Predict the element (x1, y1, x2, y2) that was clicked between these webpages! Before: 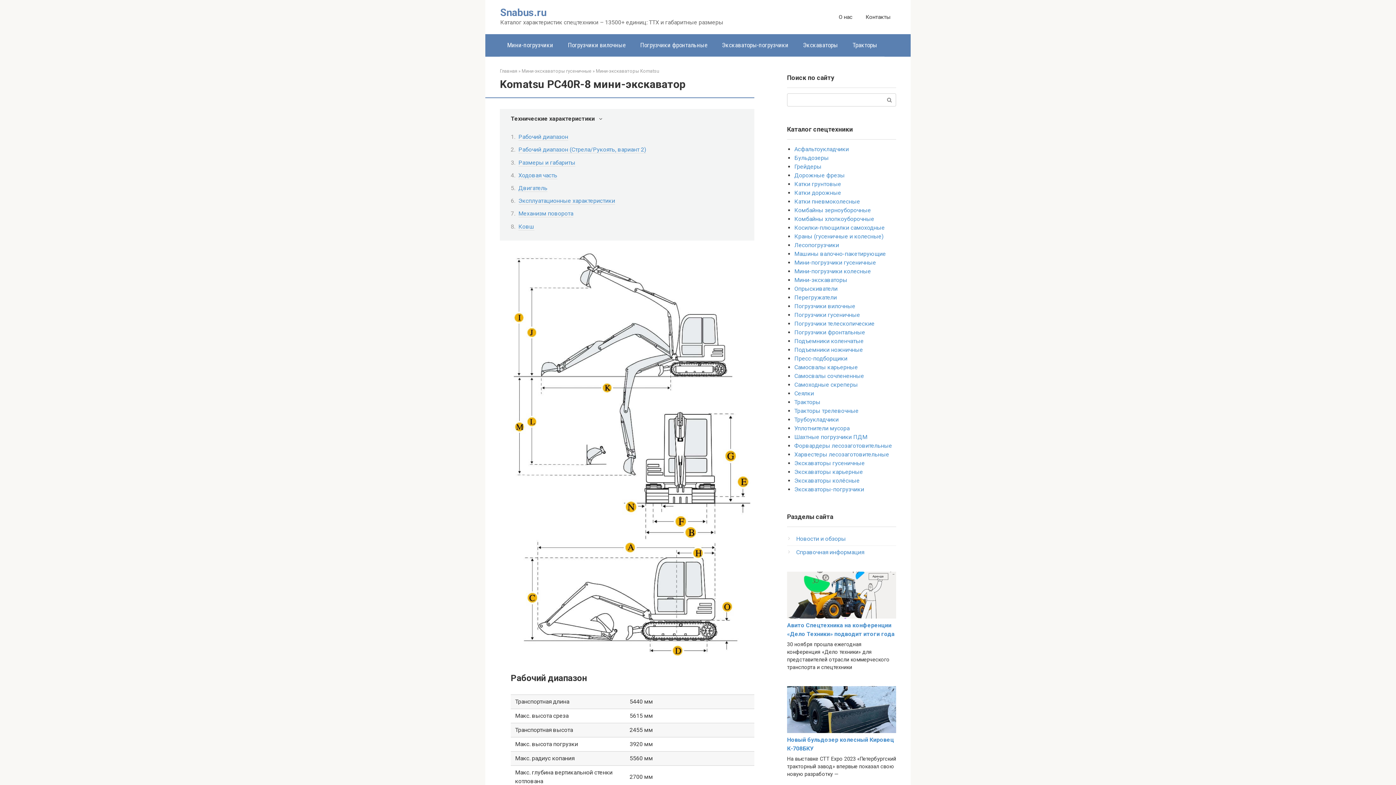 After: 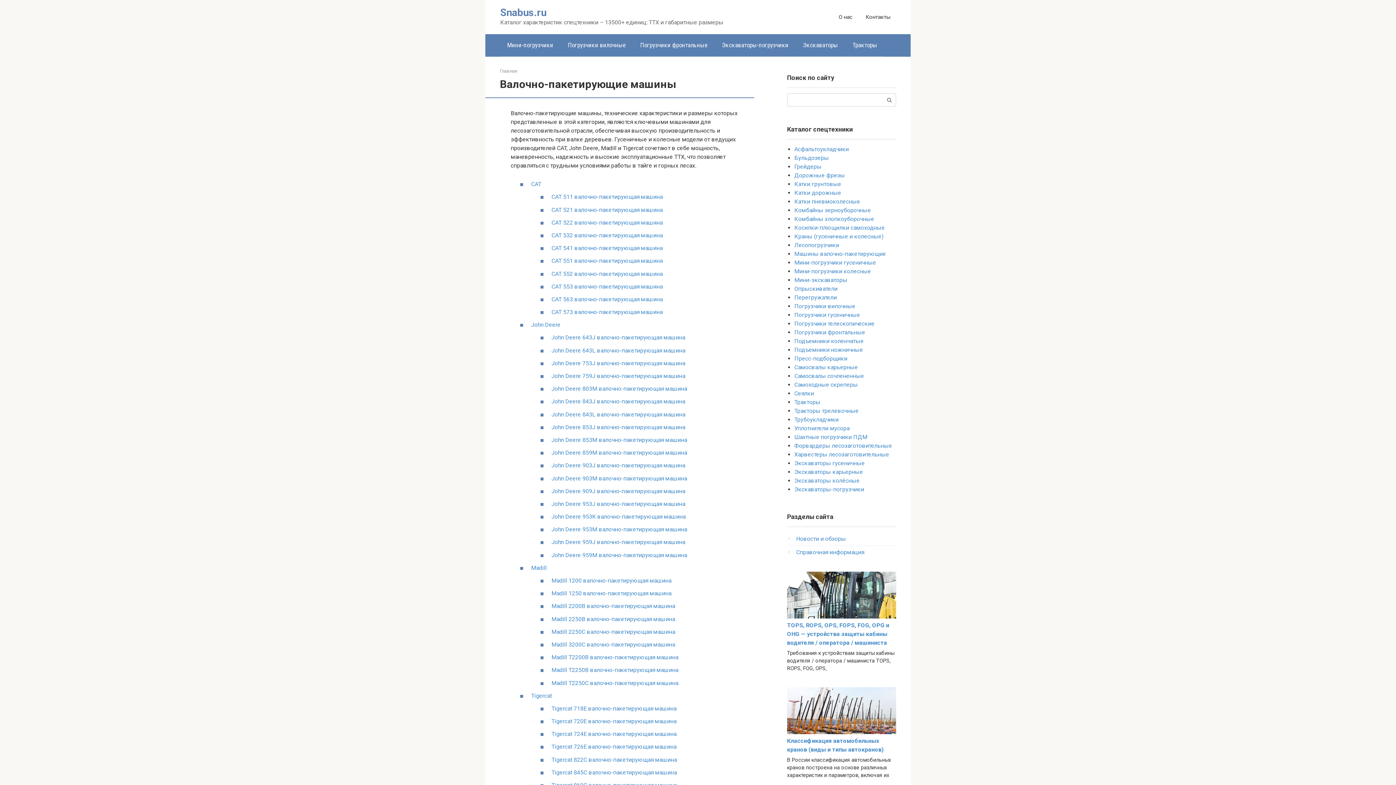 Action: bbox: (794, 250, 886, 257) label: Машины валочно-пакетирующие